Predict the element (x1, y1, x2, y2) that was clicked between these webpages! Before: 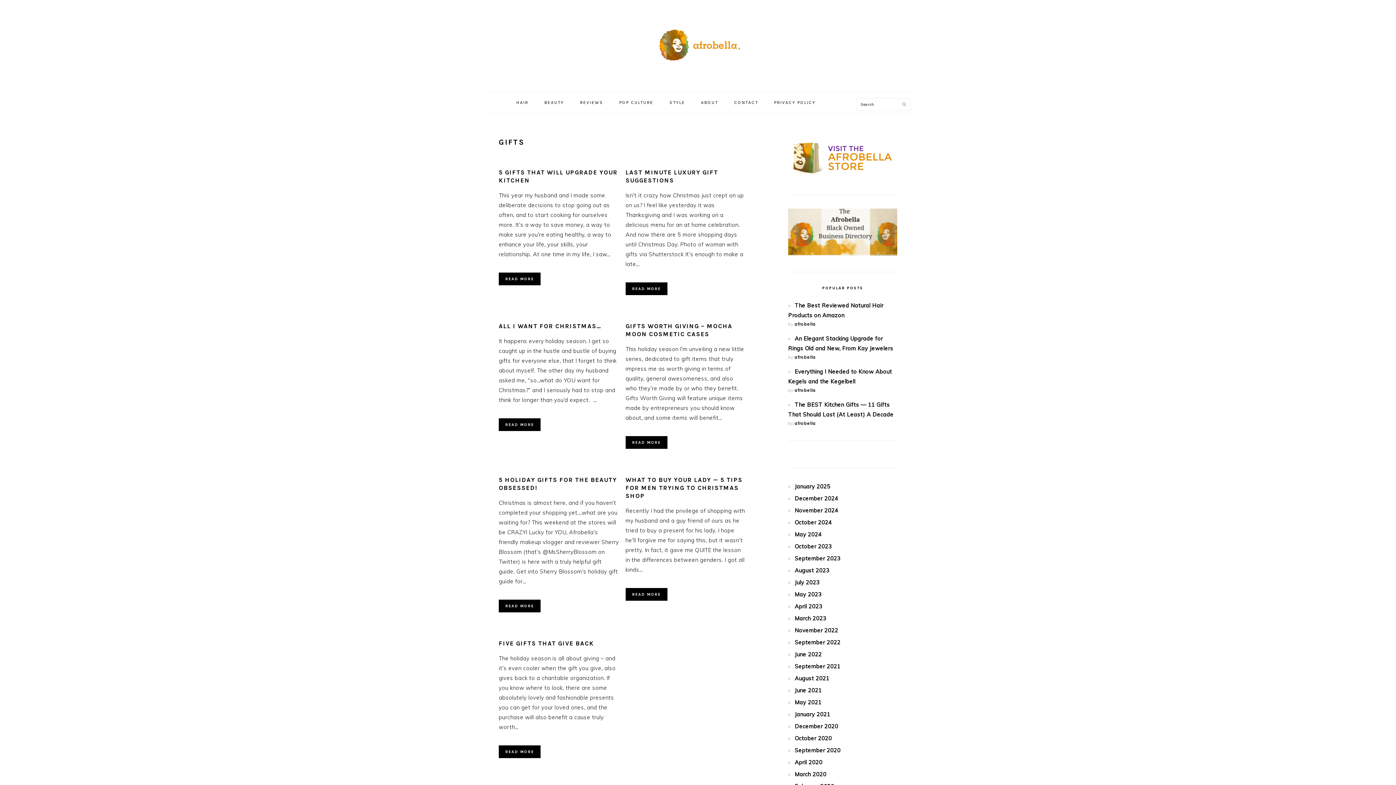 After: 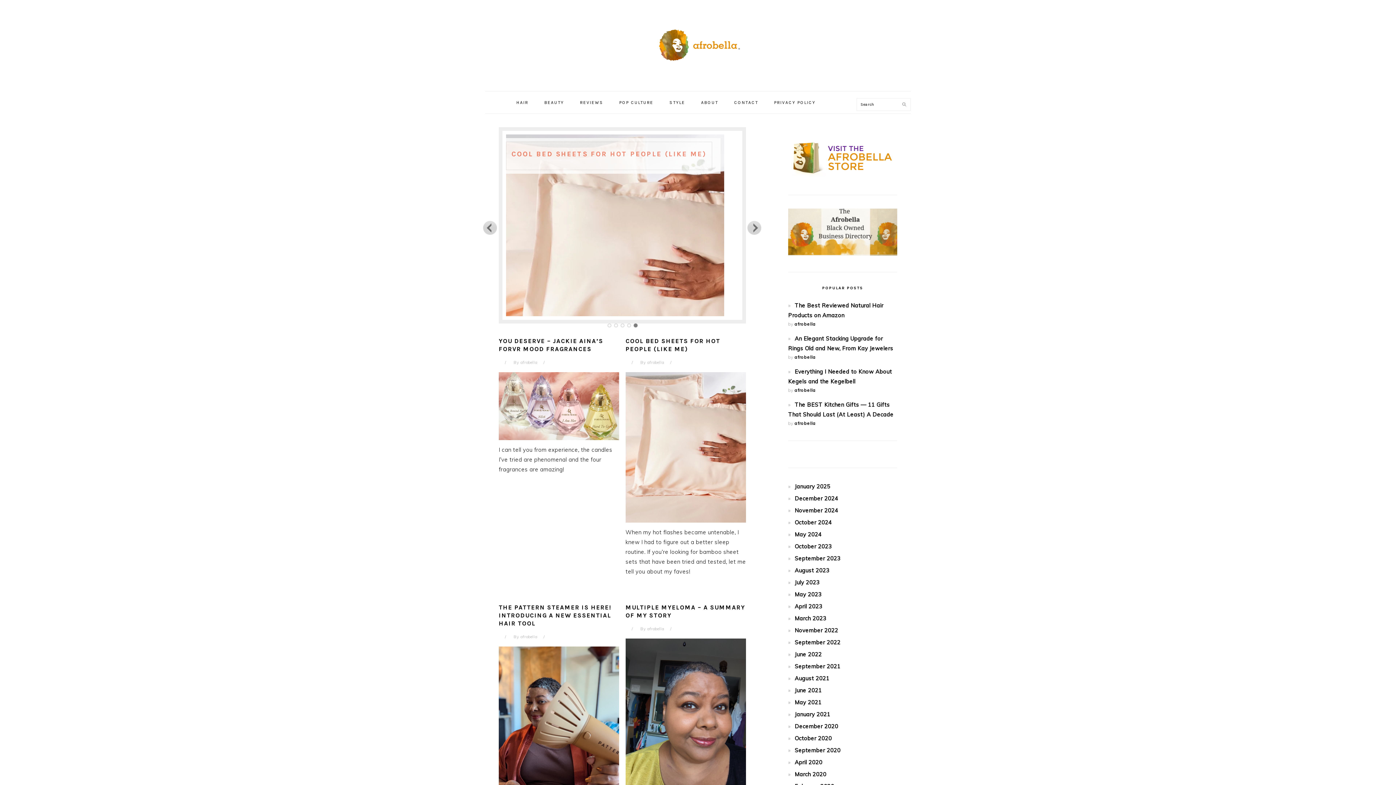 Action: label: November 2024 bbox: (794, 507, 838, 514)